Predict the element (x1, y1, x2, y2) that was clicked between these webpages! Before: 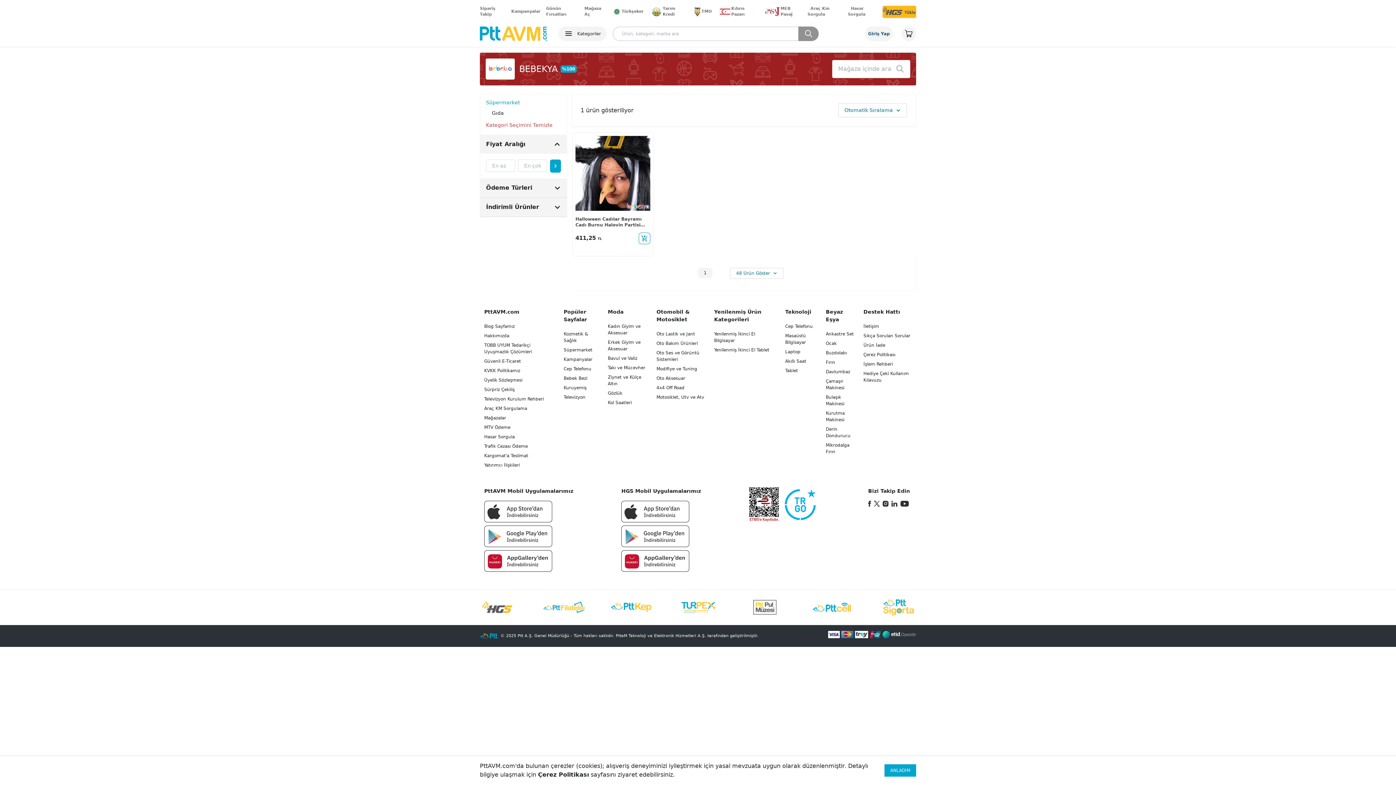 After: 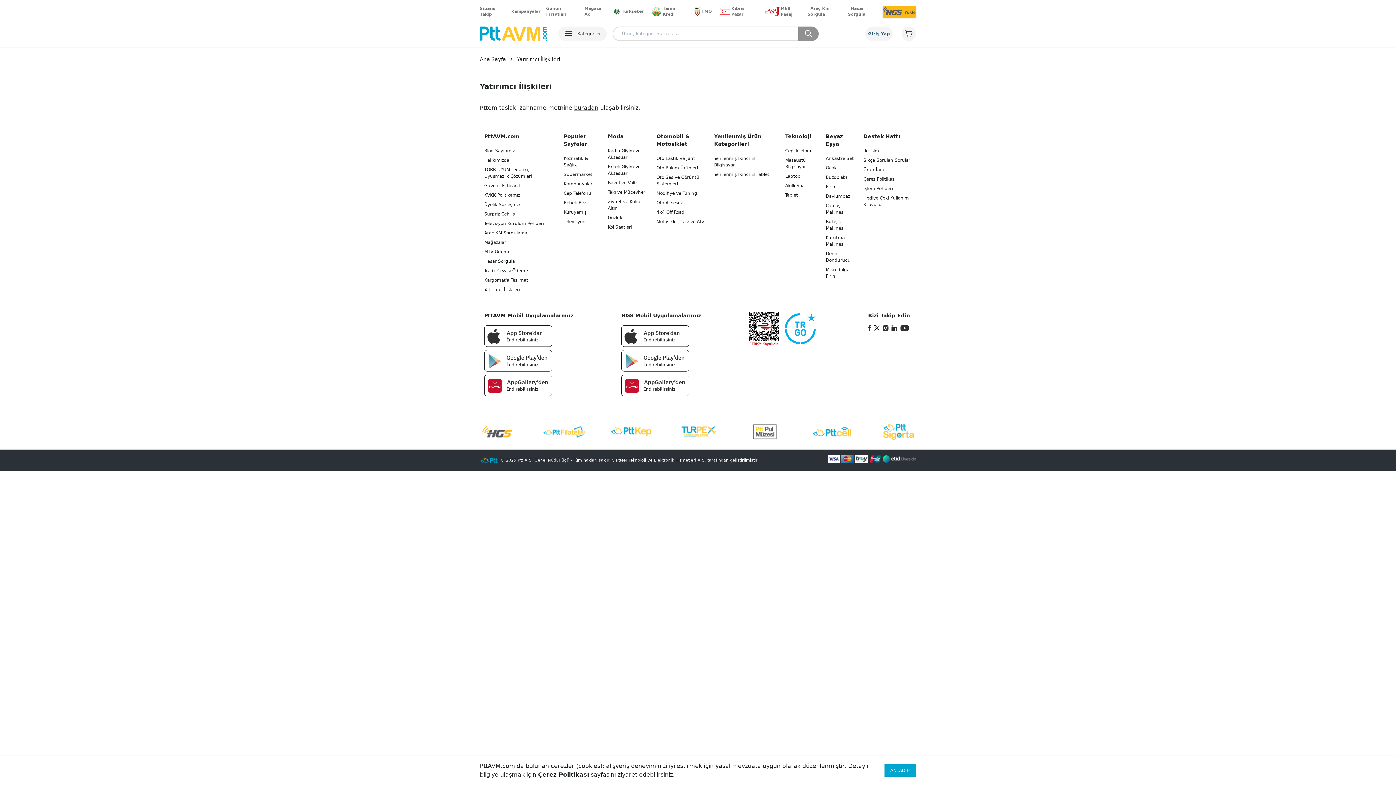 Action: bbox: (484, 462, 520, 468) label: Yatırımcı İlişkileri